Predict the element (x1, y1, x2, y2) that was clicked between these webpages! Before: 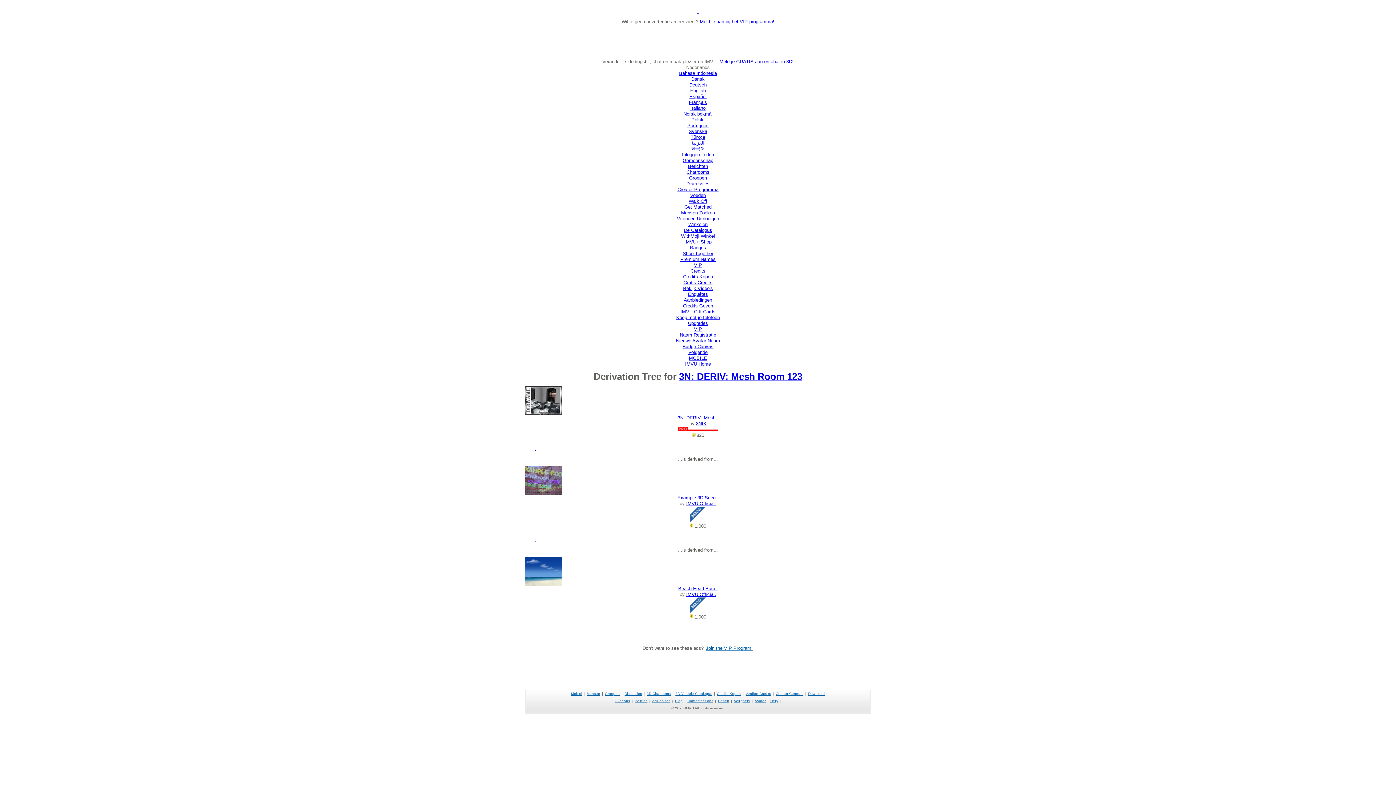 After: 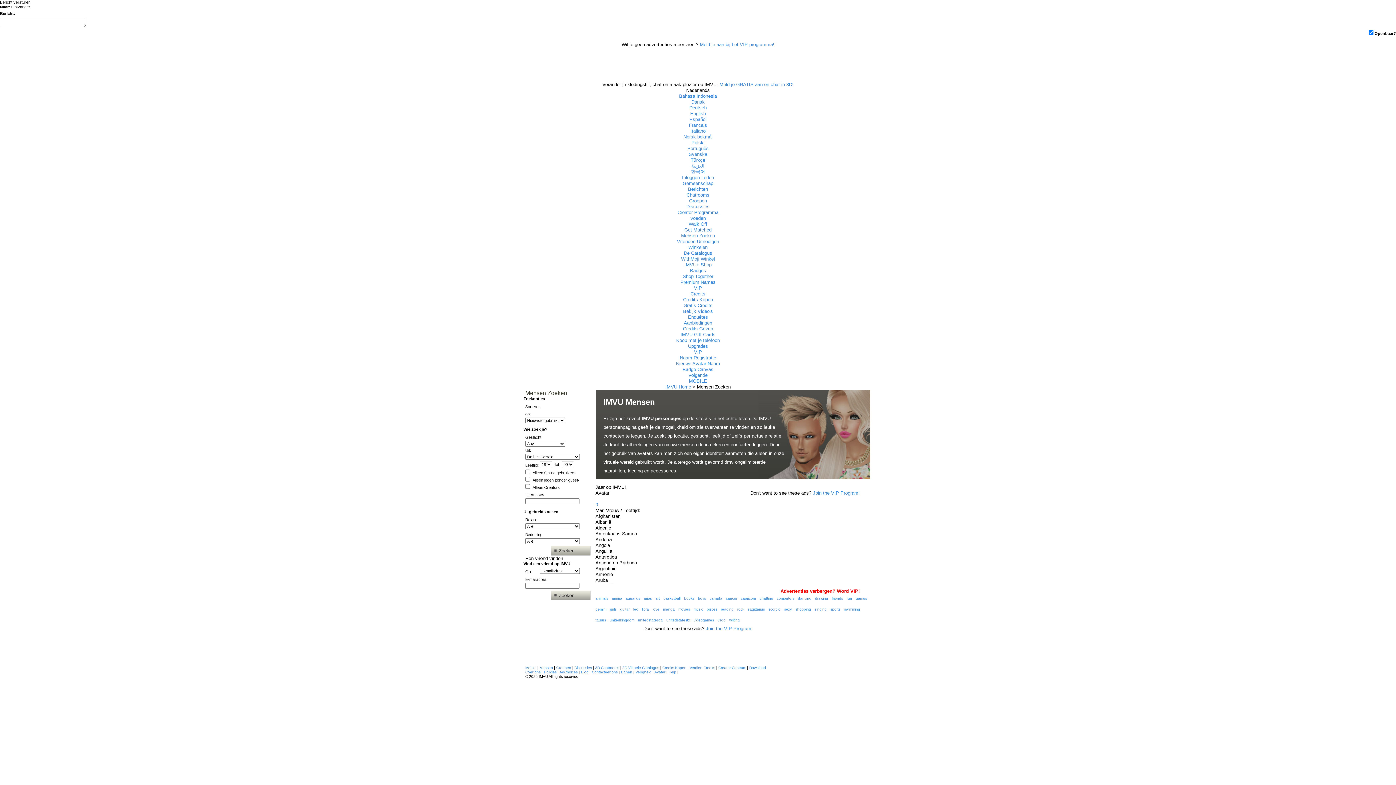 Action: bbox: (586, 692, 600, 696) label: Mensen